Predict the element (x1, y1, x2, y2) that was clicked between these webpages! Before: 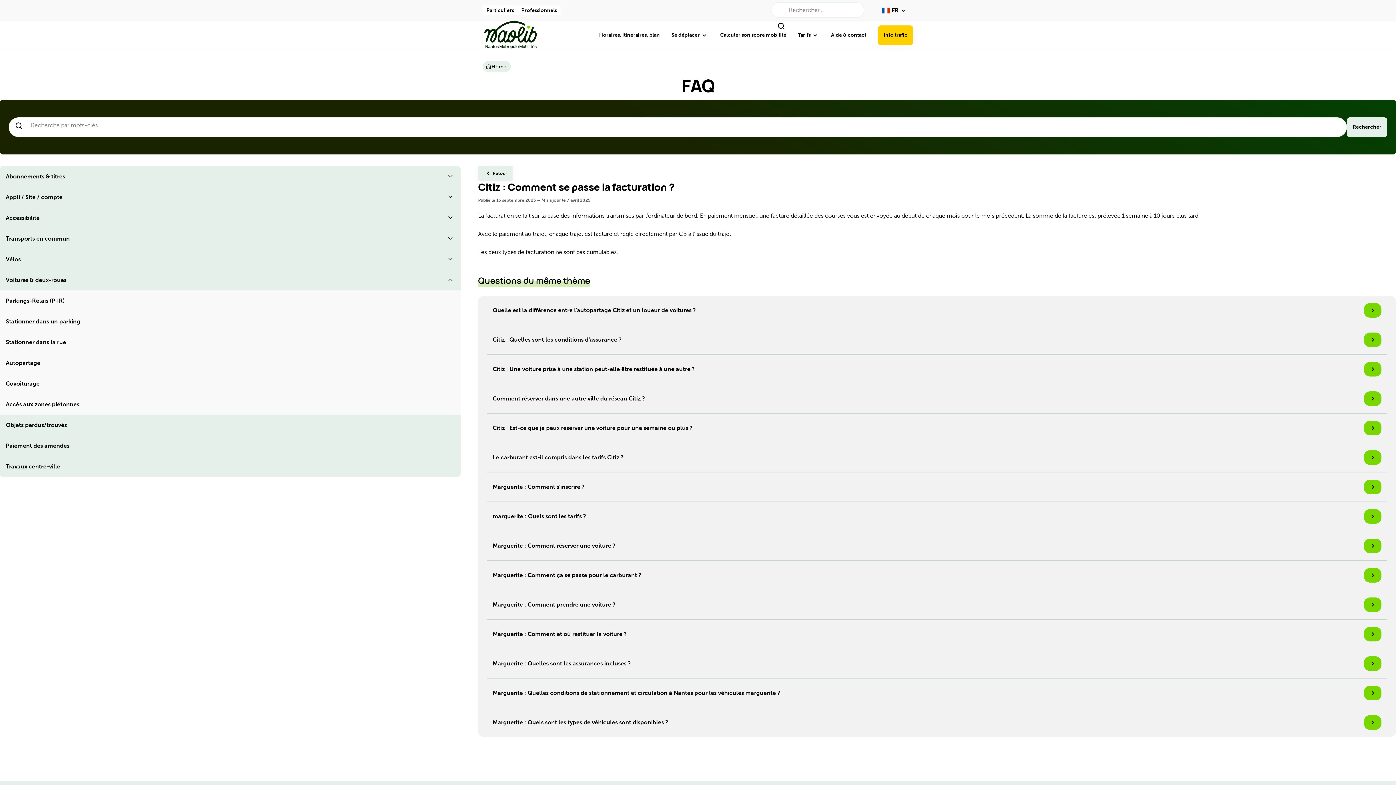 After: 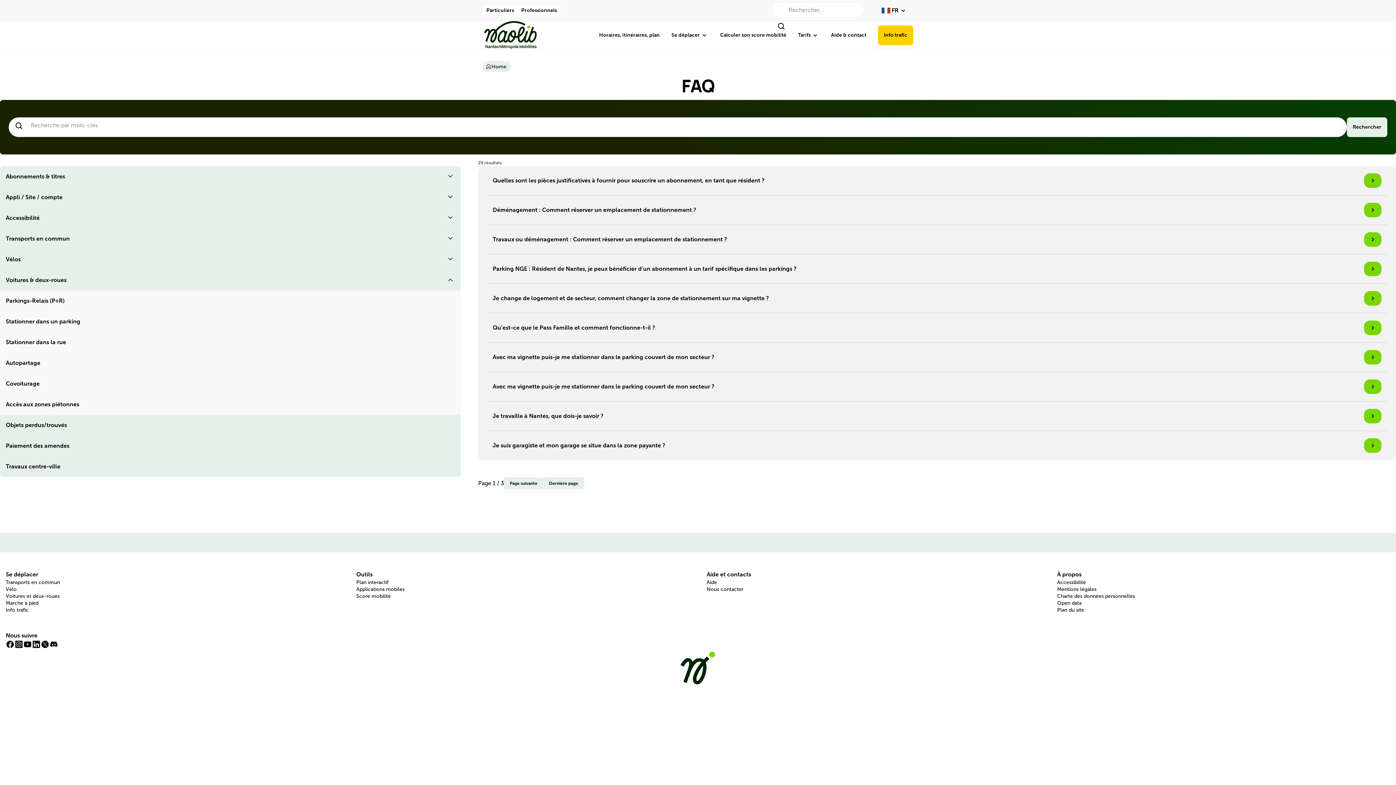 Action: label: Stationner dans la rue bbox: (0, 331, 460, 352)